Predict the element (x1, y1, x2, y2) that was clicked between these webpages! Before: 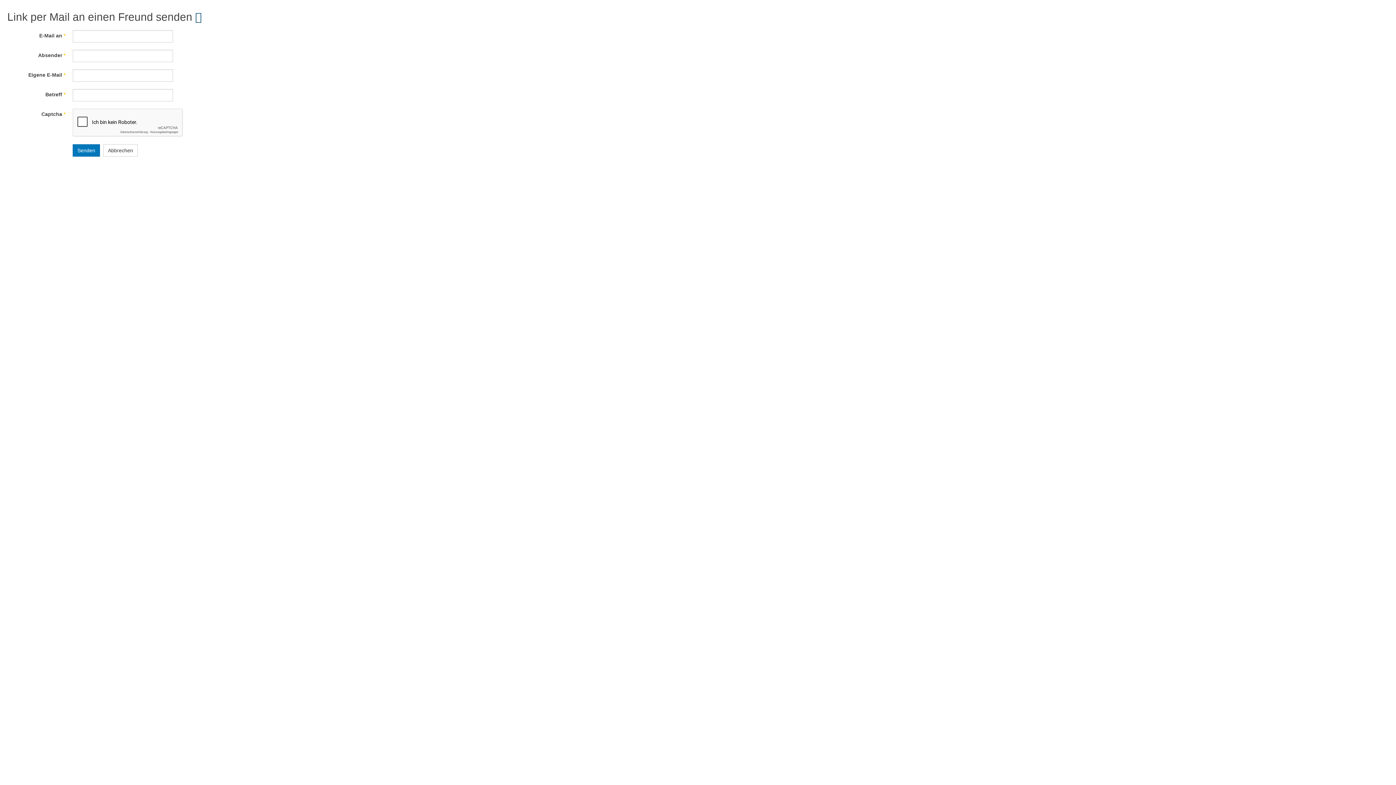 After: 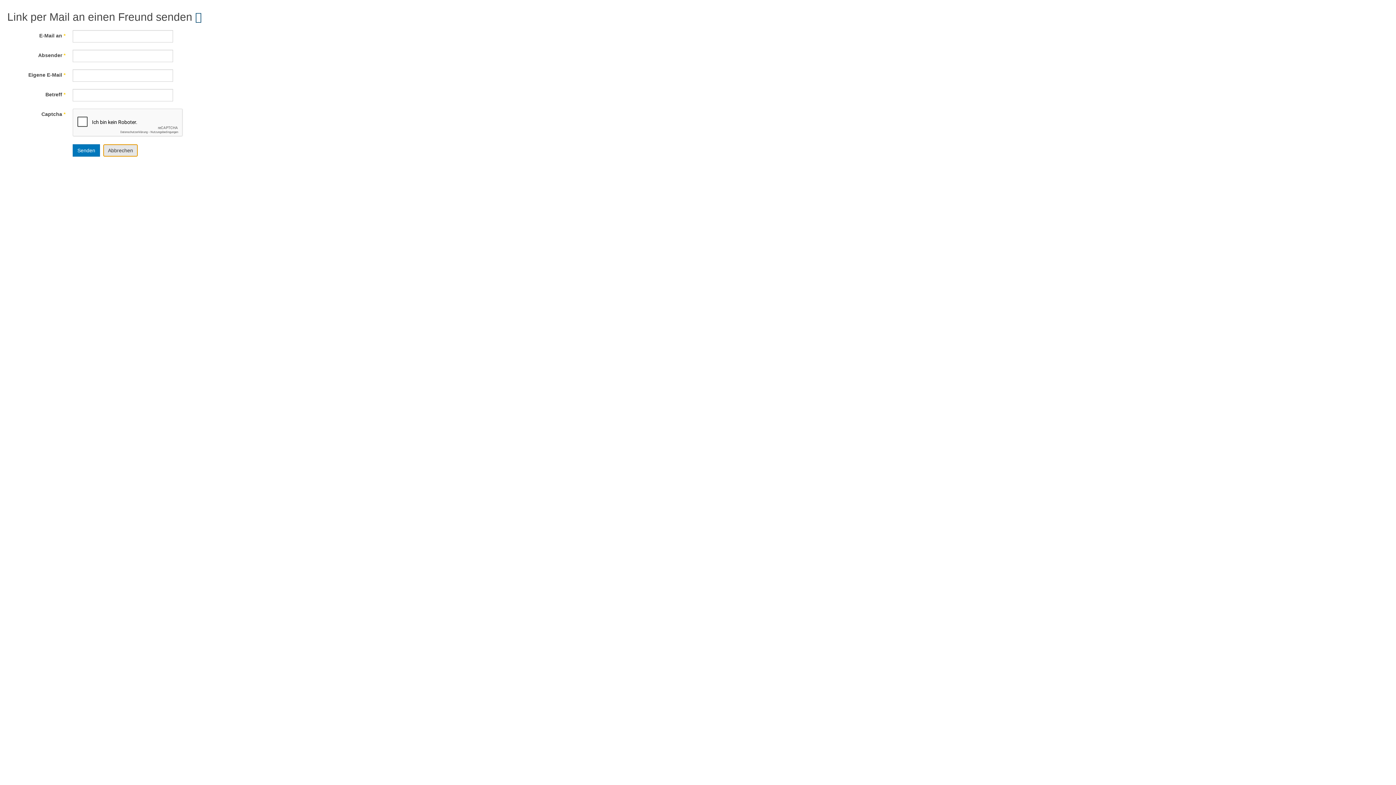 Action: bbox: (103, 144, 137, 156) label: Abbrechen